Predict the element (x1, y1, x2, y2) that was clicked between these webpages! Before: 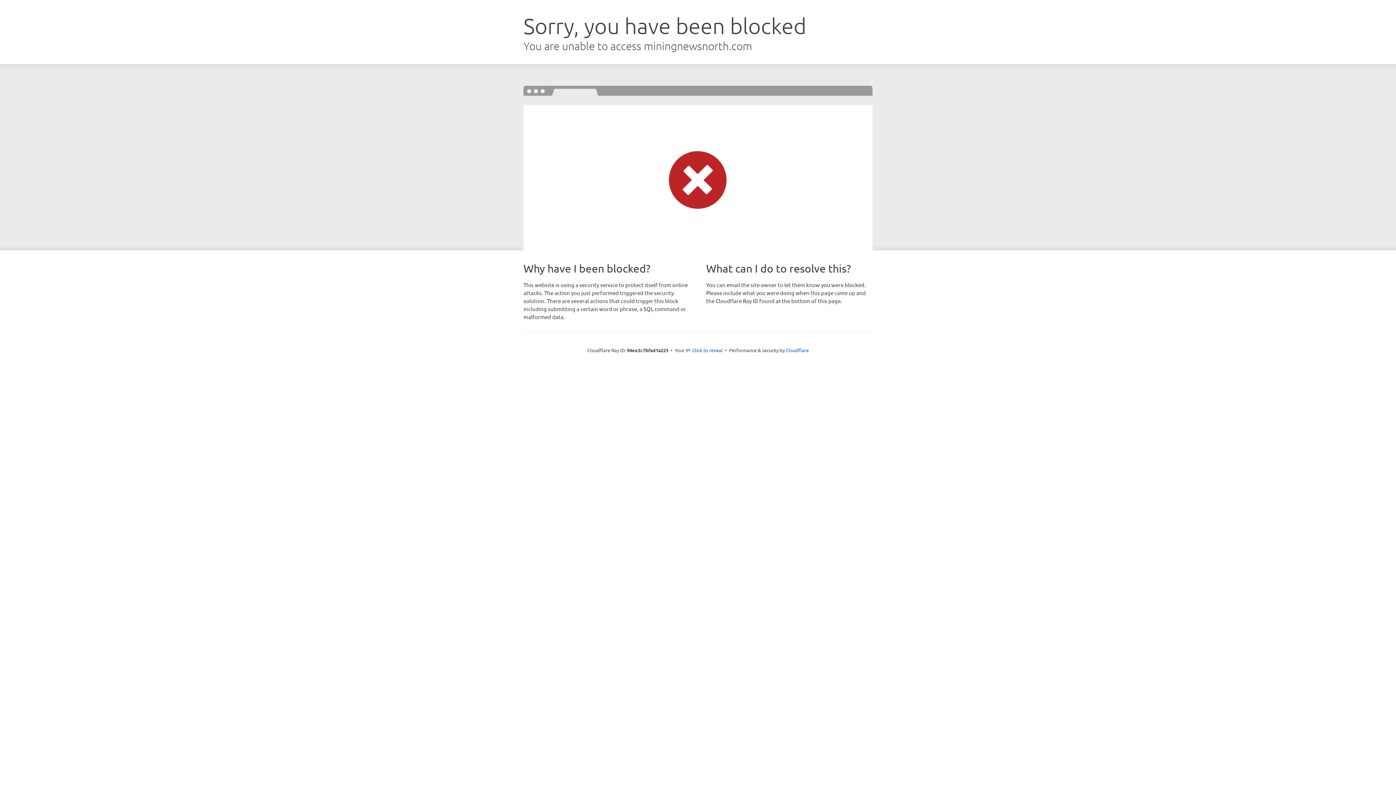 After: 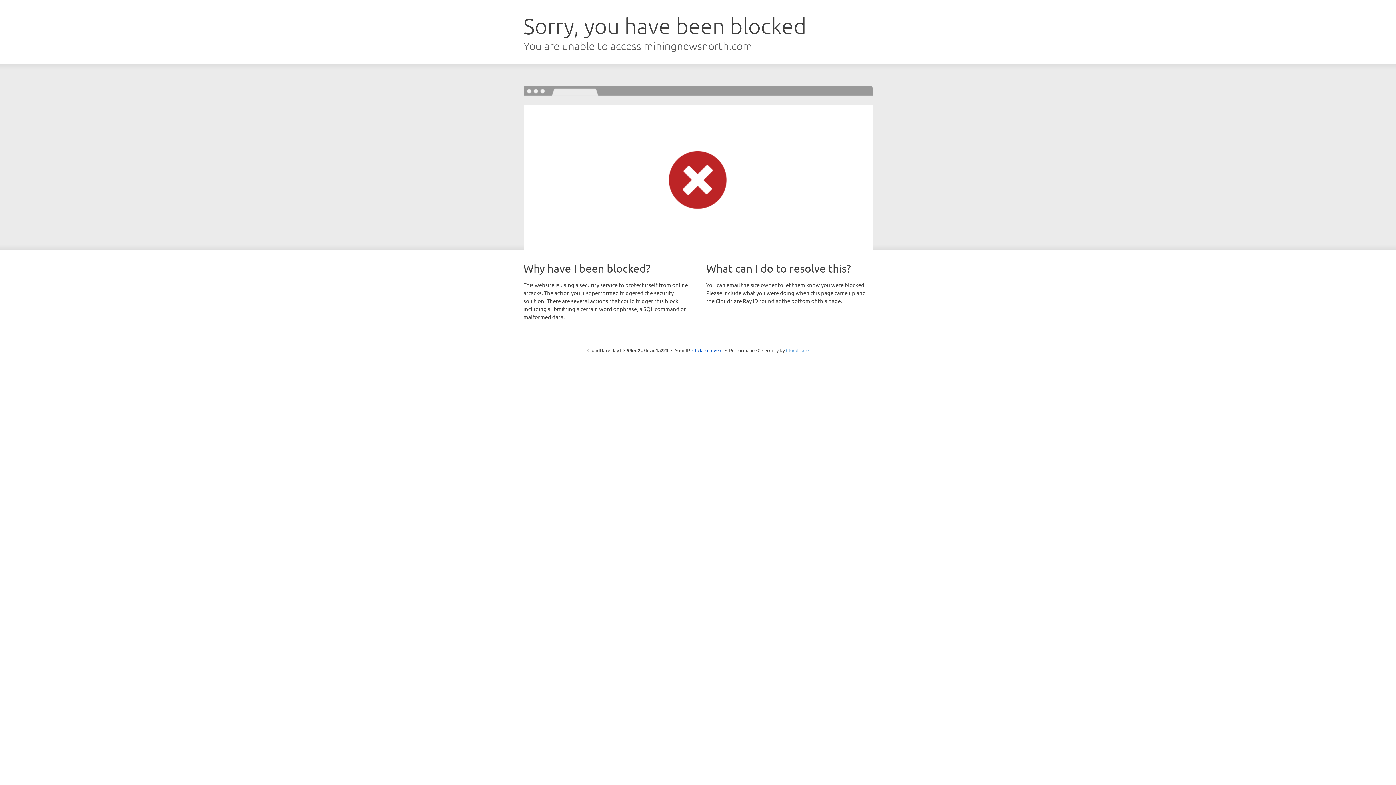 Action: bbox: (786, 347, 808, 353) label: Cloudflare